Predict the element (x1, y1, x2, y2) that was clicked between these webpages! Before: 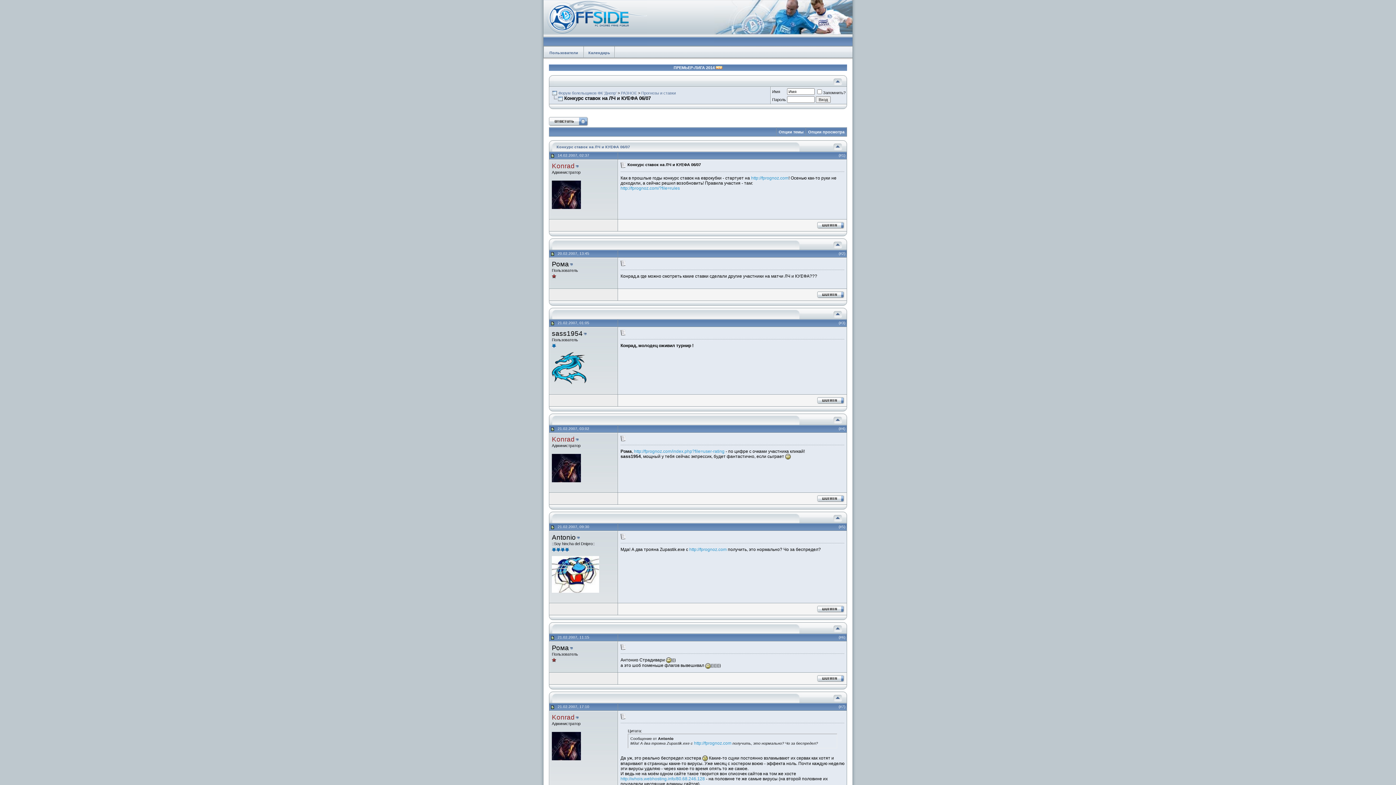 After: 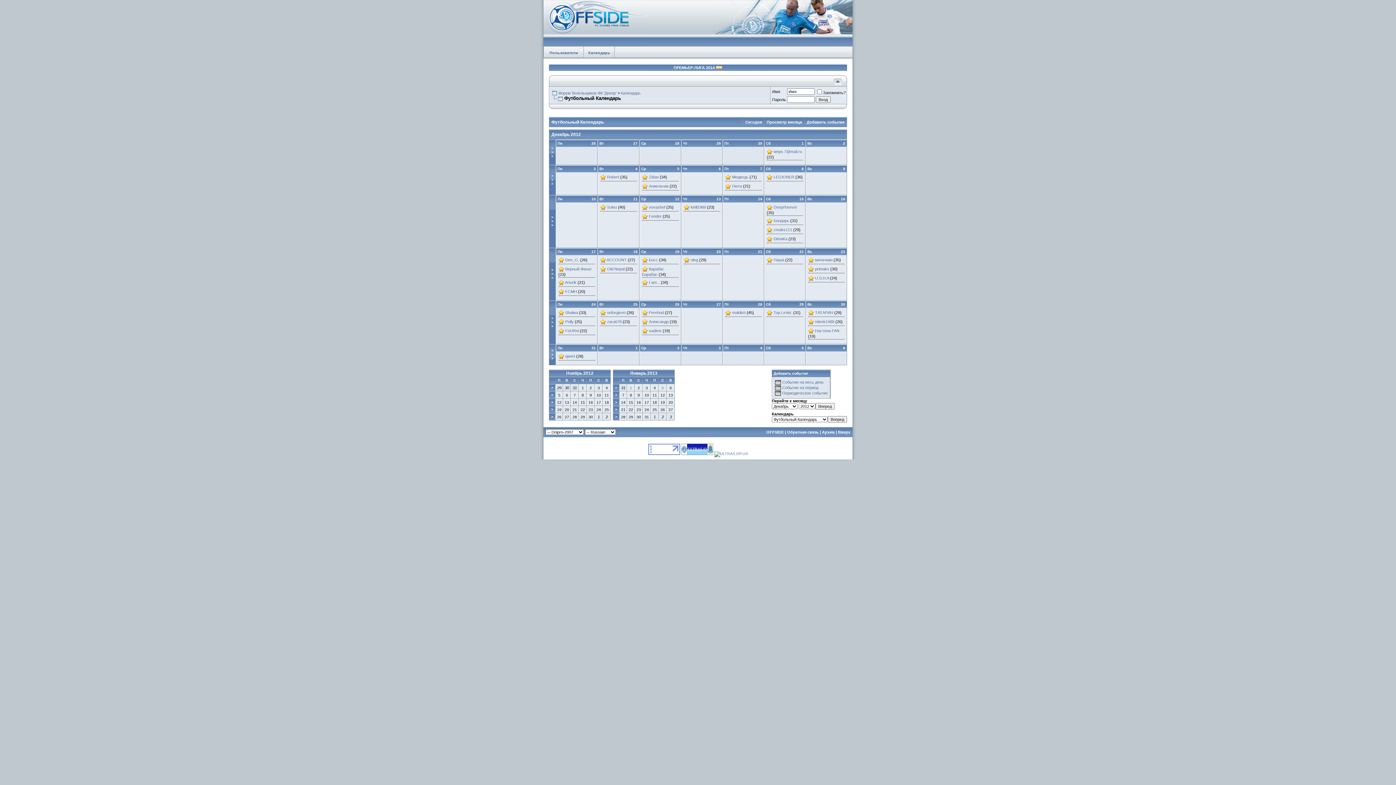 Action: label: Календарь bbox: (588, 50, 610, 54)